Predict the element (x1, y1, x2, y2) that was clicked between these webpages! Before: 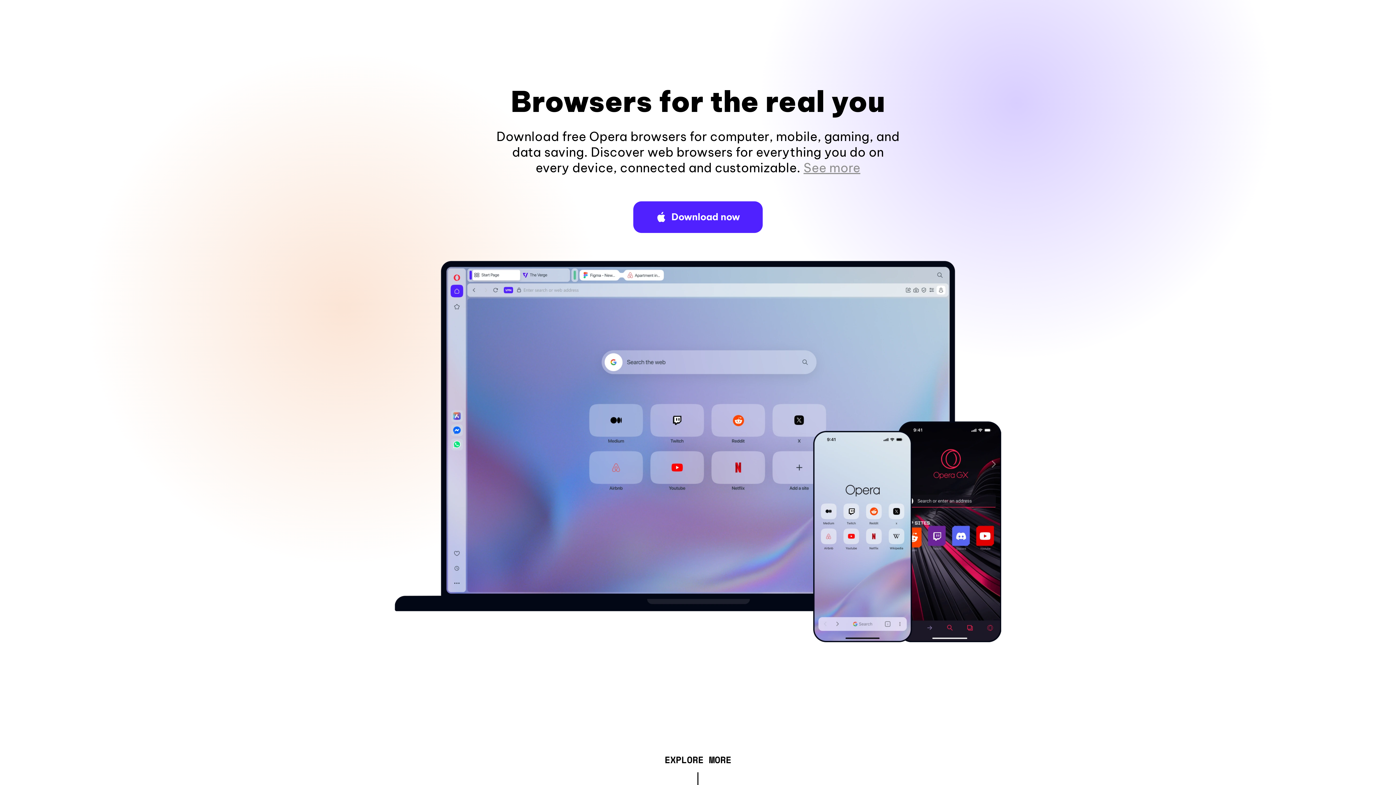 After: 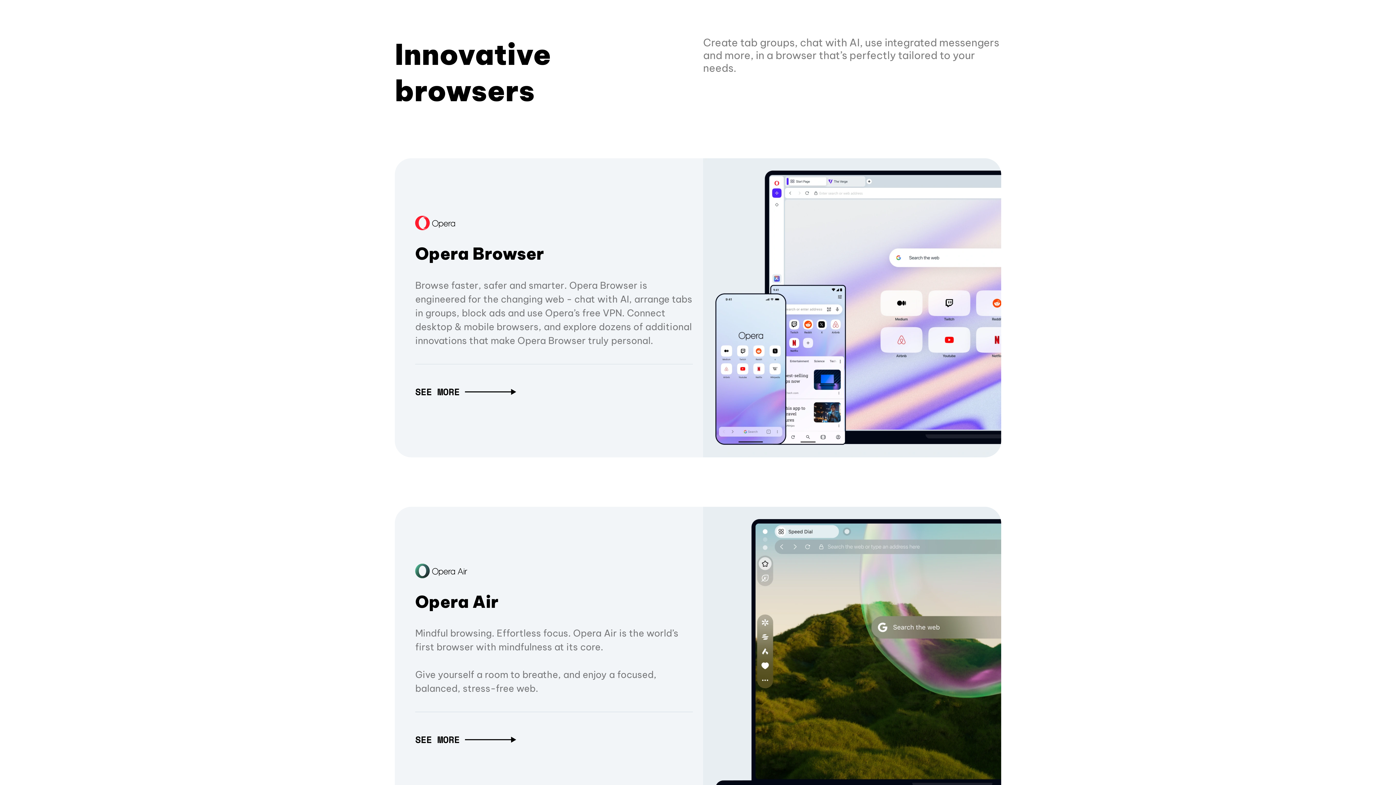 Action: bbox: (664, 757, 731, 765) label: EXPLORE MORE